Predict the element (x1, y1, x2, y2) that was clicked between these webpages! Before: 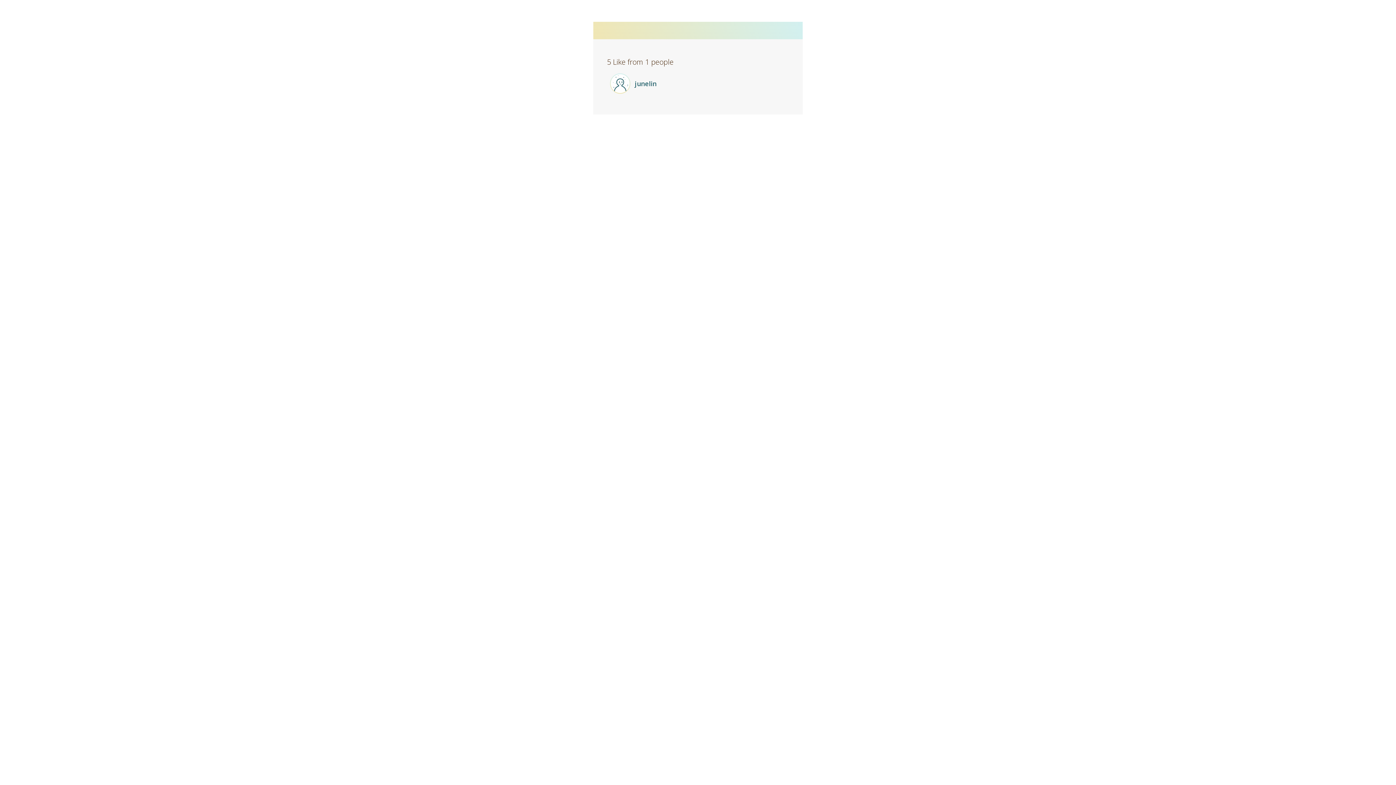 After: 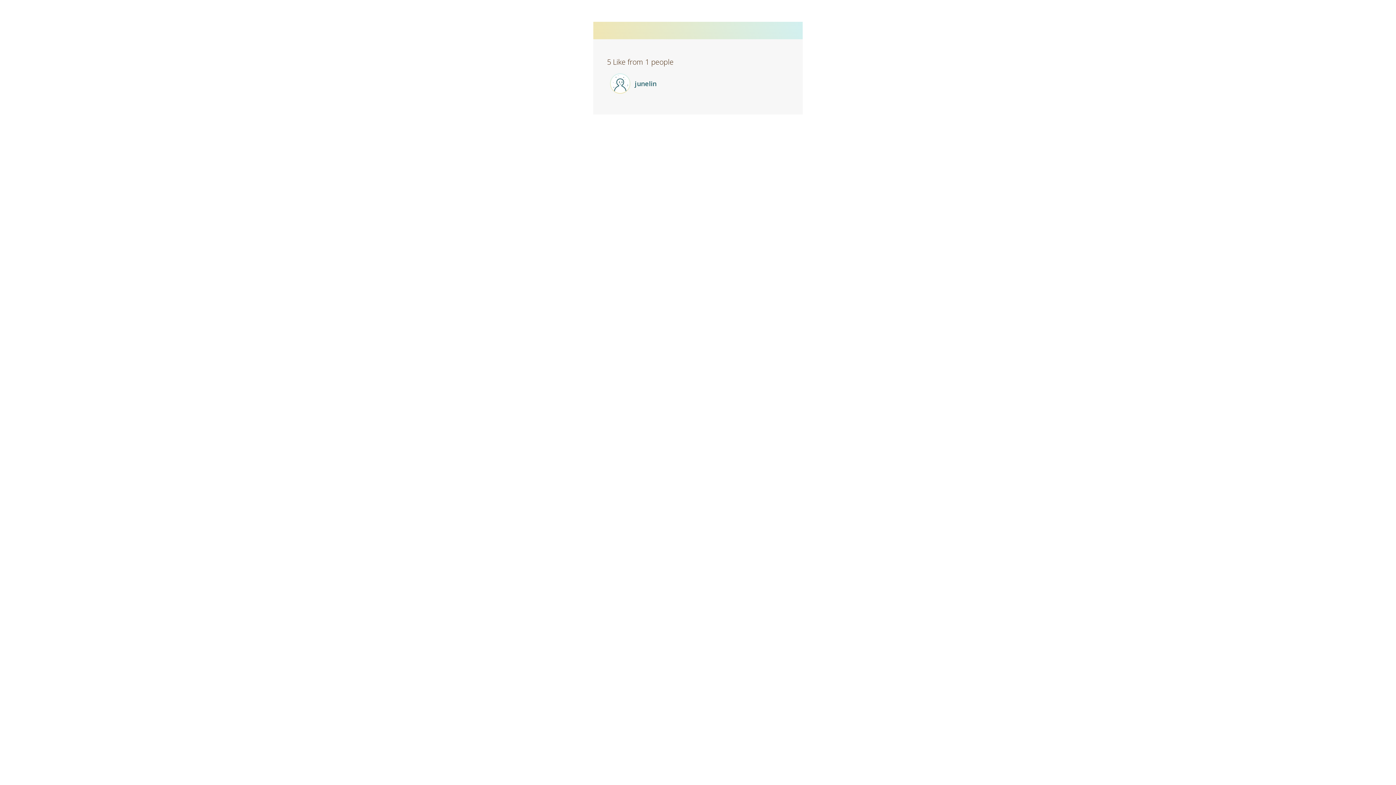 Action: label: junelin bbox: (634, 78, 656, 88)